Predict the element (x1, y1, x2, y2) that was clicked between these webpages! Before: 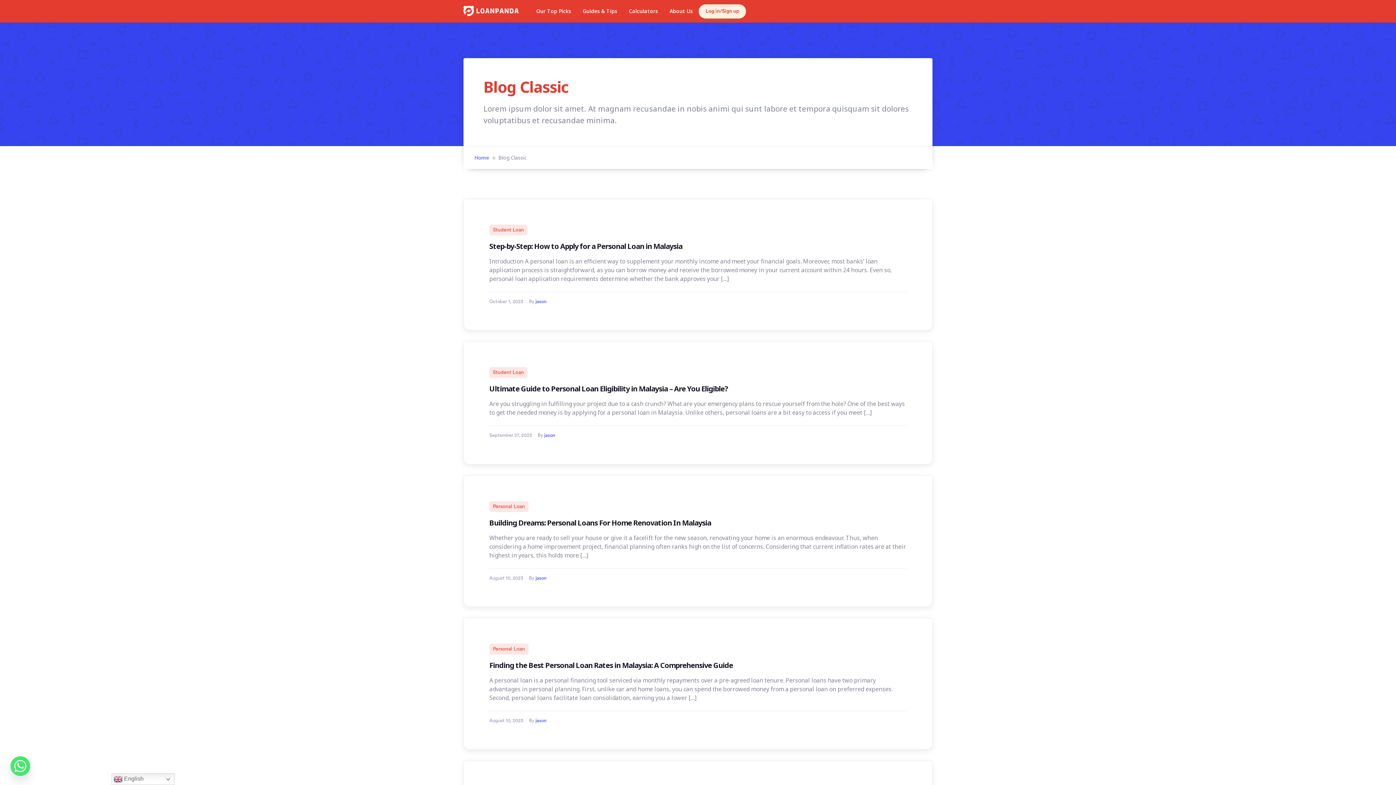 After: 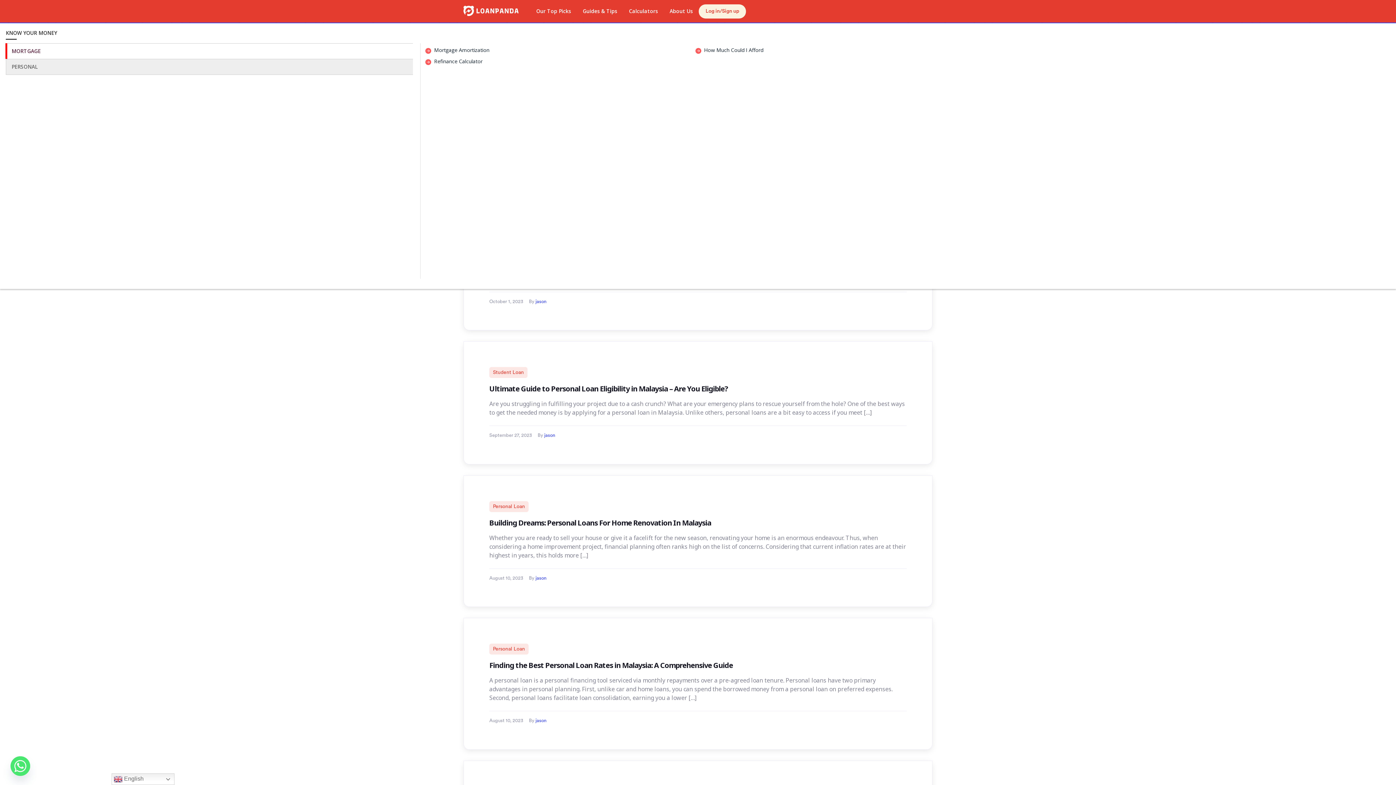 Action: label: Calculators bbox: (623, 0, 664, 22)